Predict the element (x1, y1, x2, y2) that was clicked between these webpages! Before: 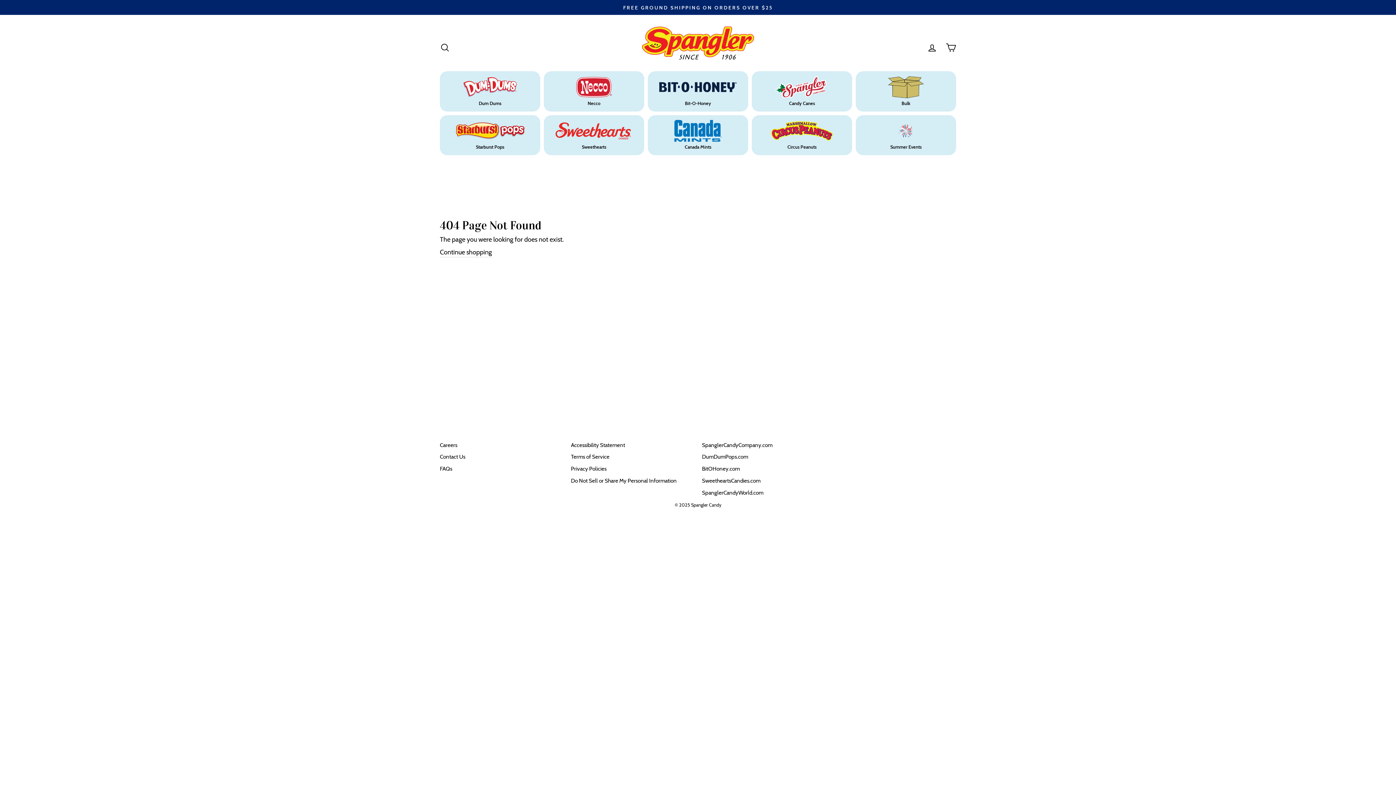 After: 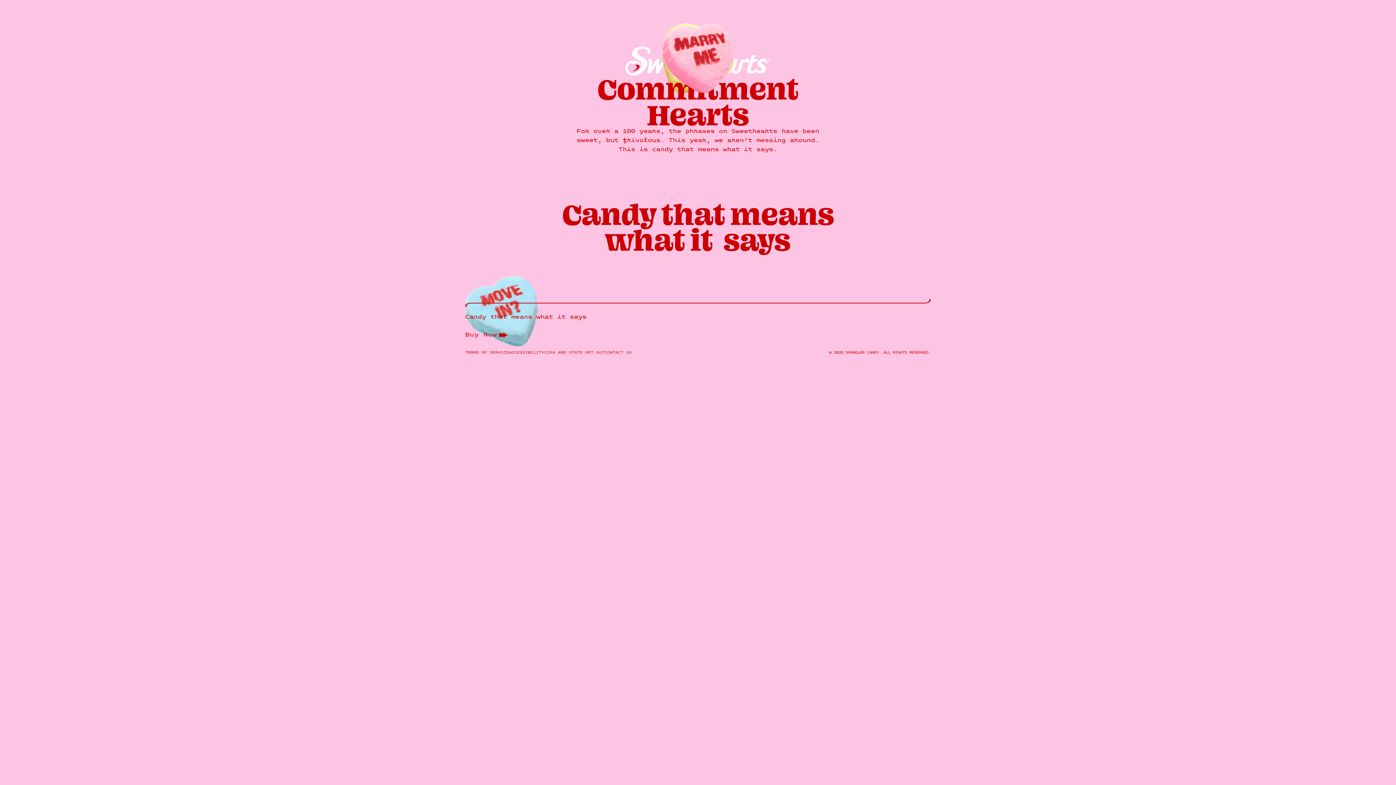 Action: bbox: (702, 475, 760, 486) label: SweetheartsCandies.com